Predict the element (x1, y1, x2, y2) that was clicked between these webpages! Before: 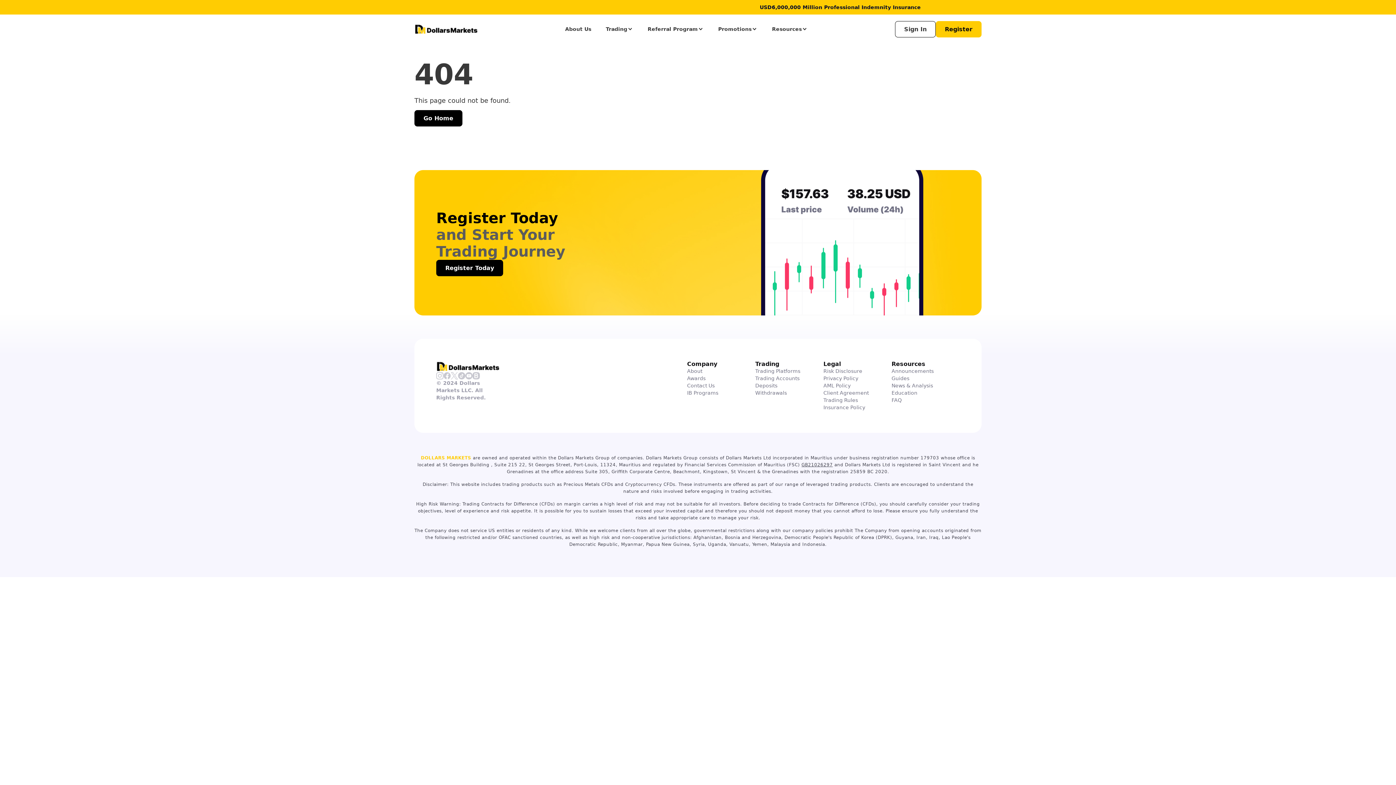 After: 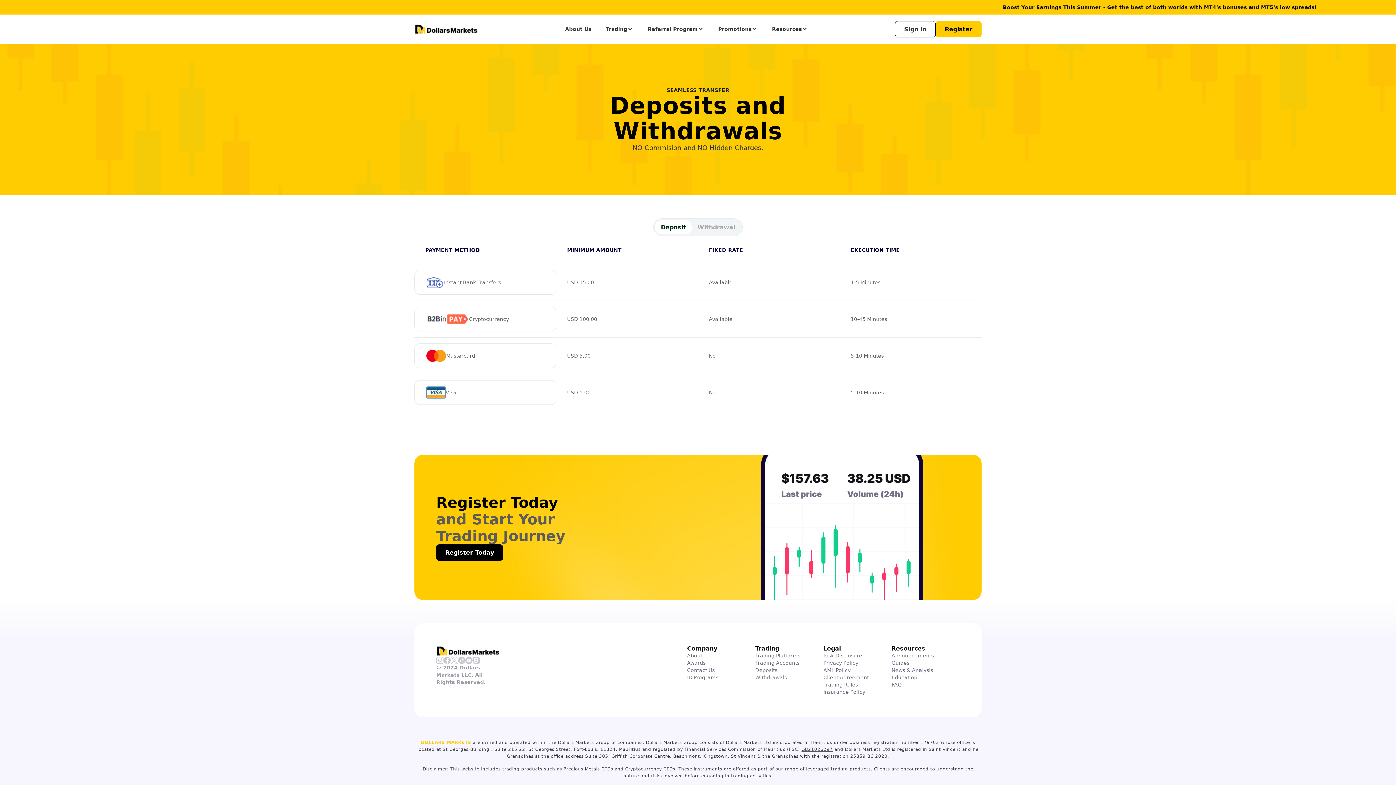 Action: label: Withdrawals bbox: (755, 389, 787, 396)